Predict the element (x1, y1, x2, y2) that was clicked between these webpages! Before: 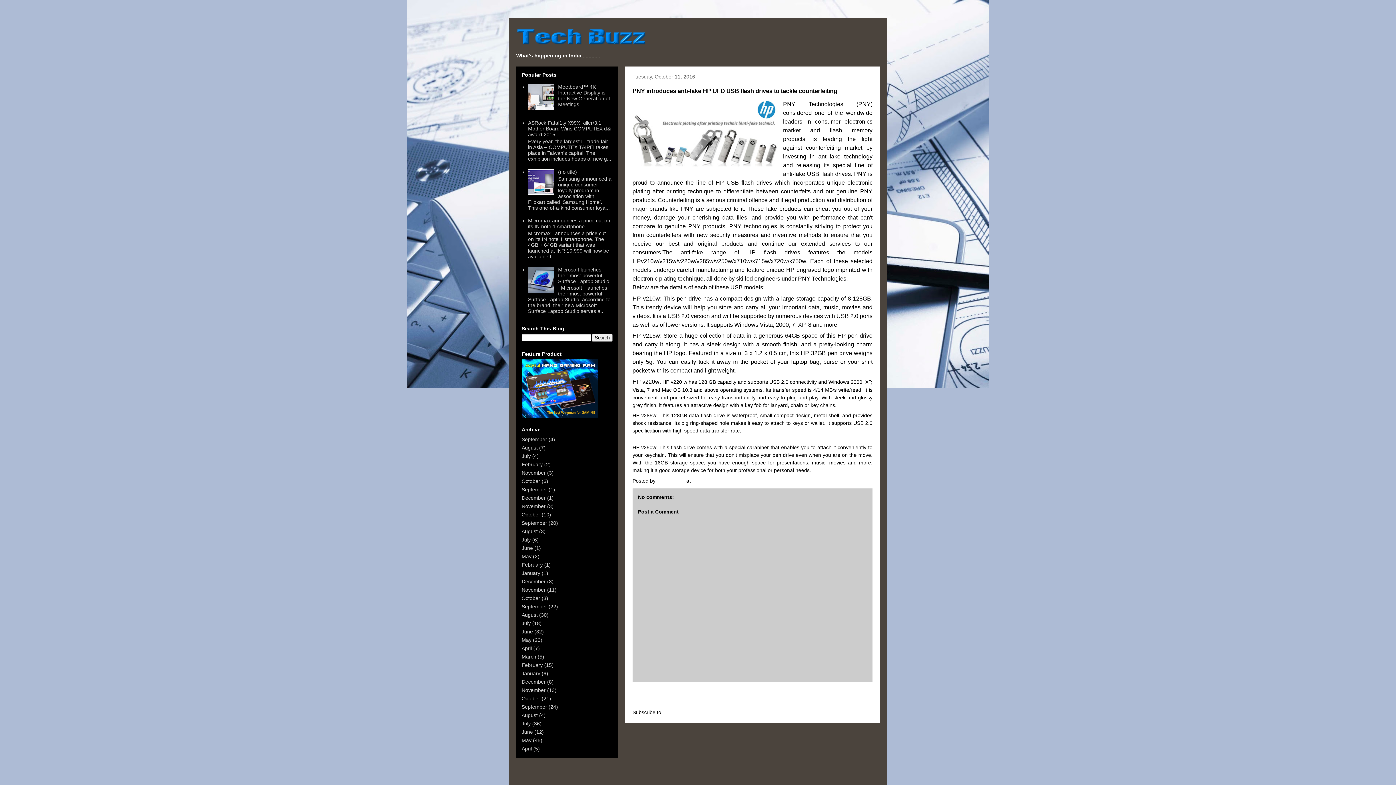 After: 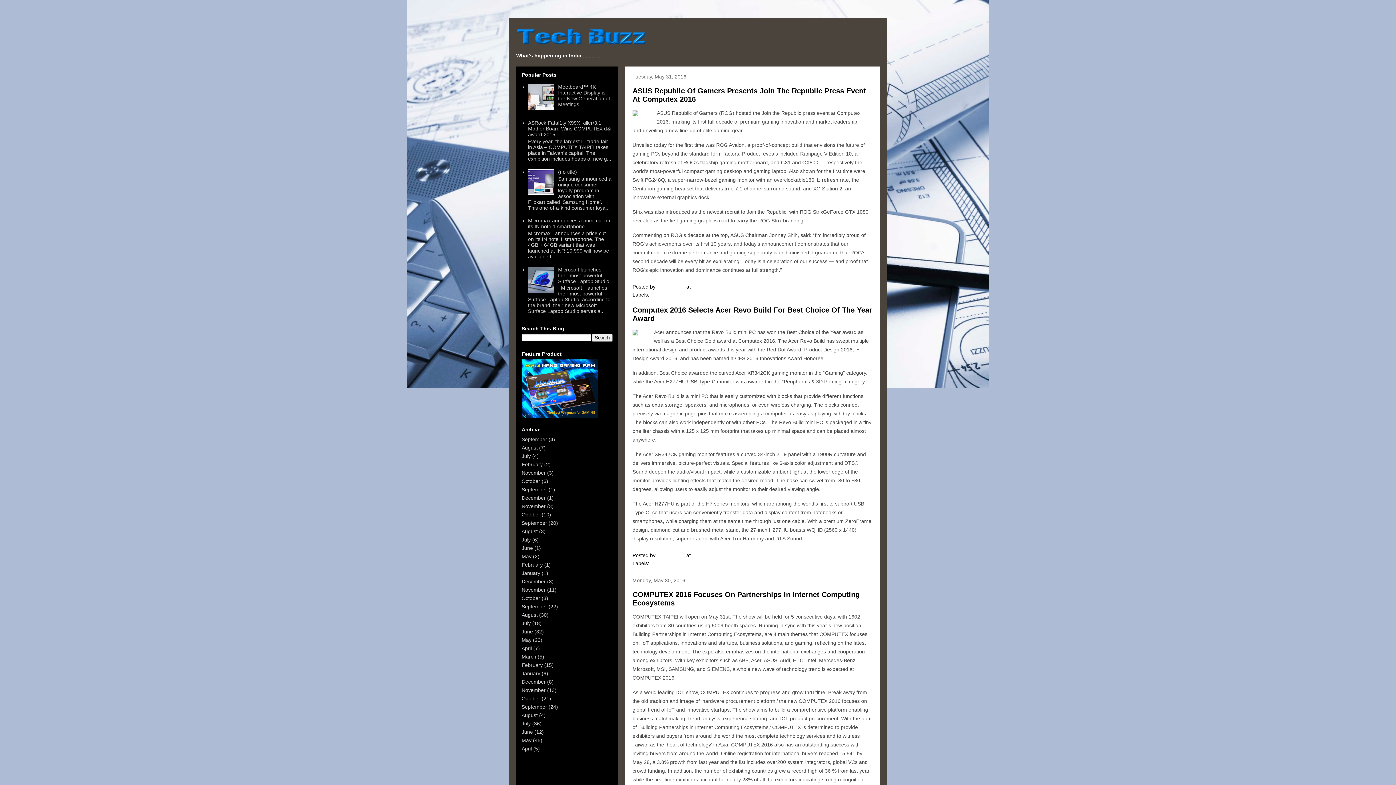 Action: label: May bbox: (521, 637, 531, 643)